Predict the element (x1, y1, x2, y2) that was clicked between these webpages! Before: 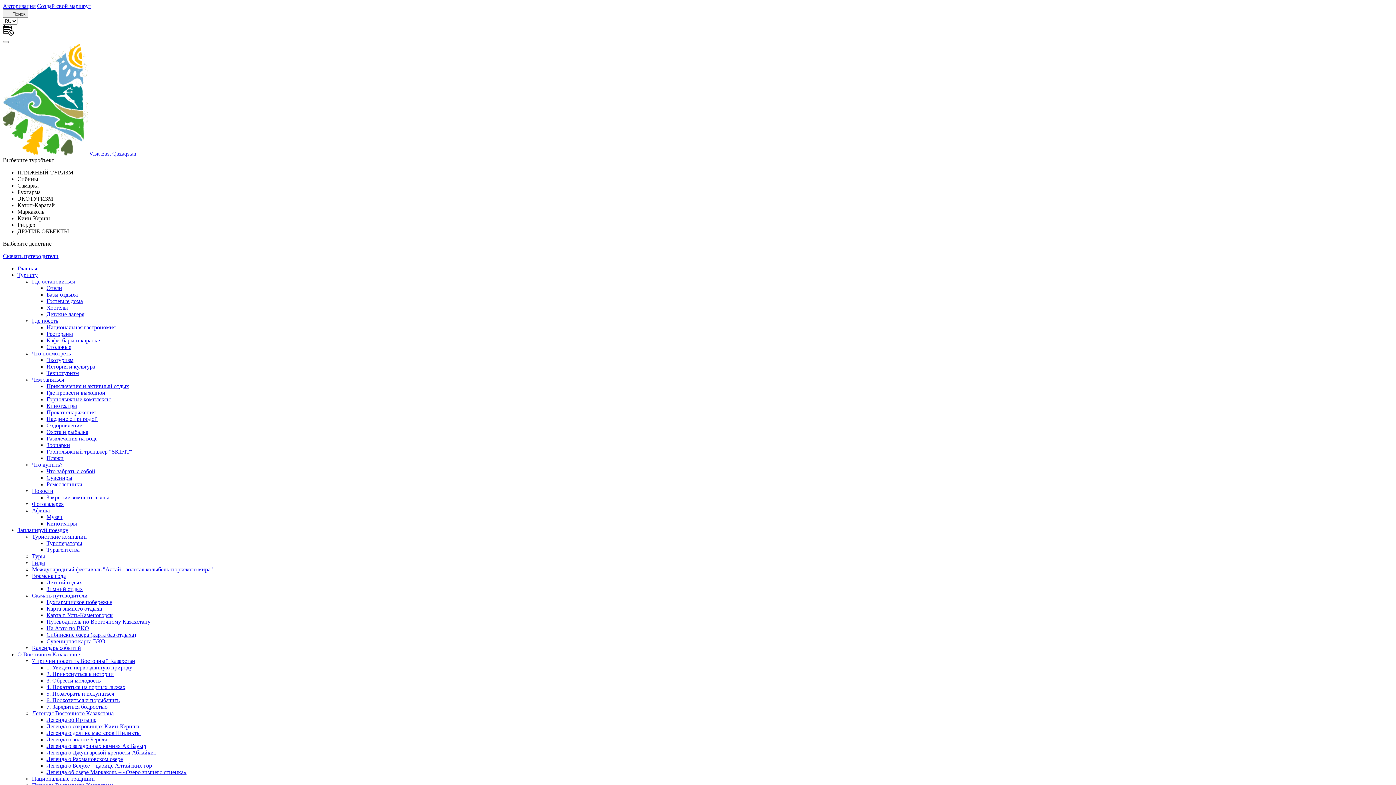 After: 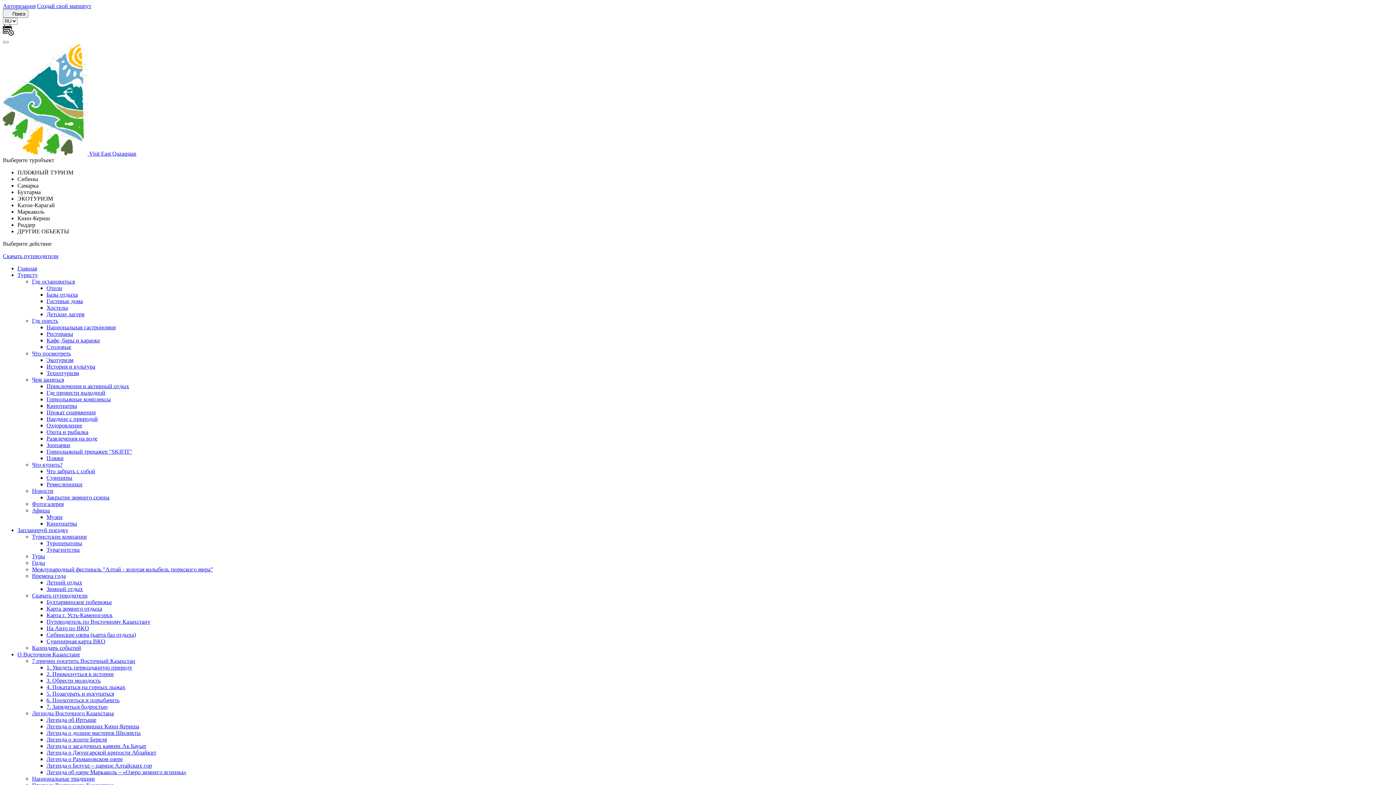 Action: label: Легенда о долине мастеров Шиликты bbox: (46, 730, 140, 736)